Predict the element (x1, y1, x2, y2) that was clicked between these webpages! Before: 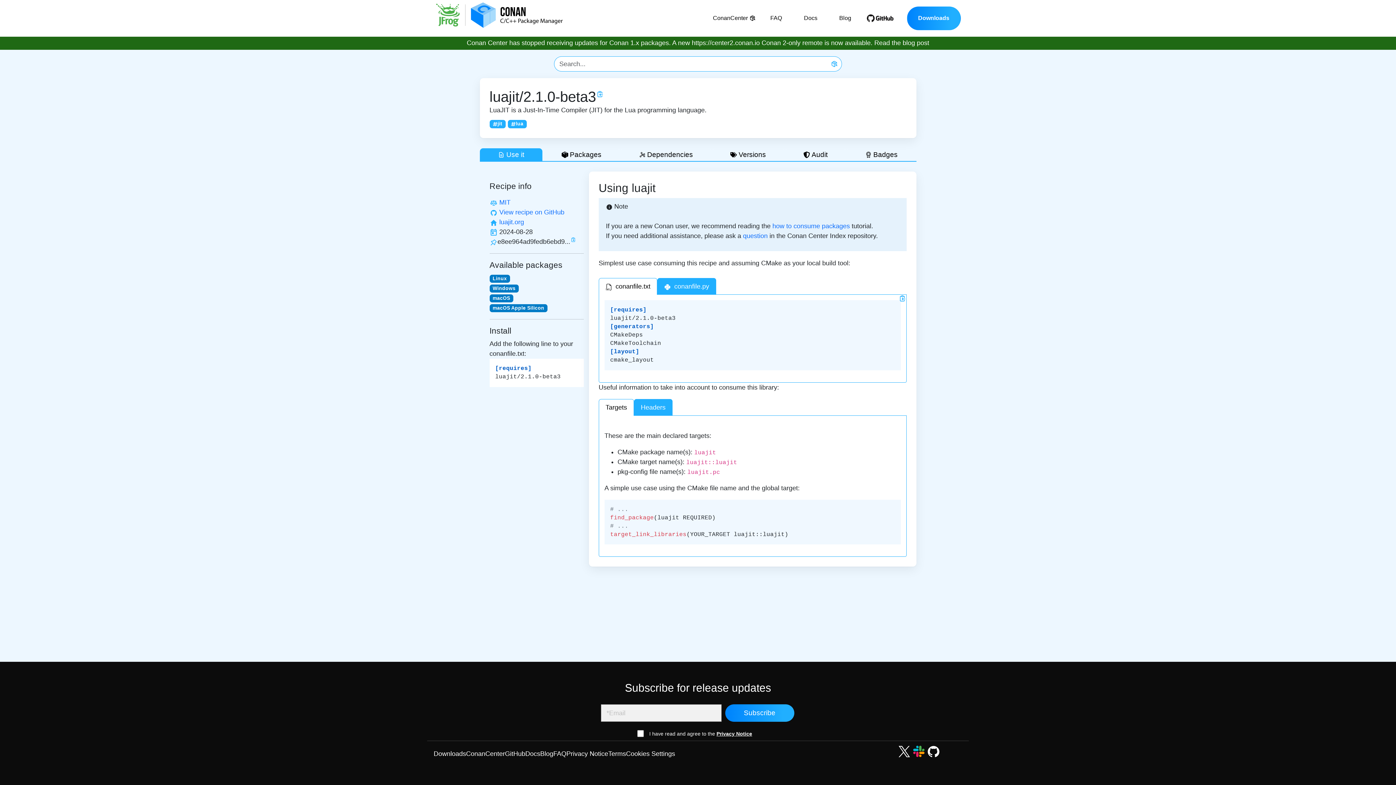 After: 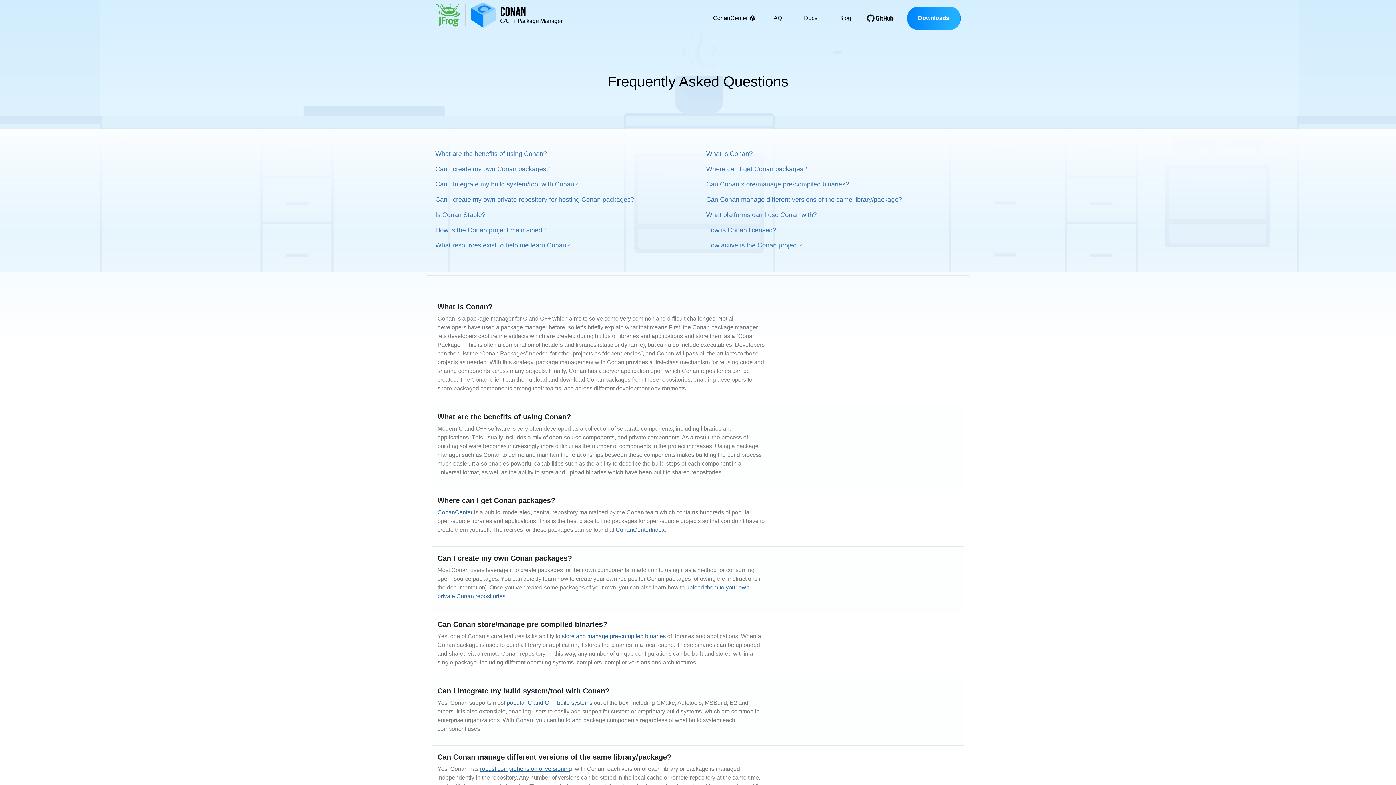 Action: label: FAQ bbox: (553, 749, 566, 759)